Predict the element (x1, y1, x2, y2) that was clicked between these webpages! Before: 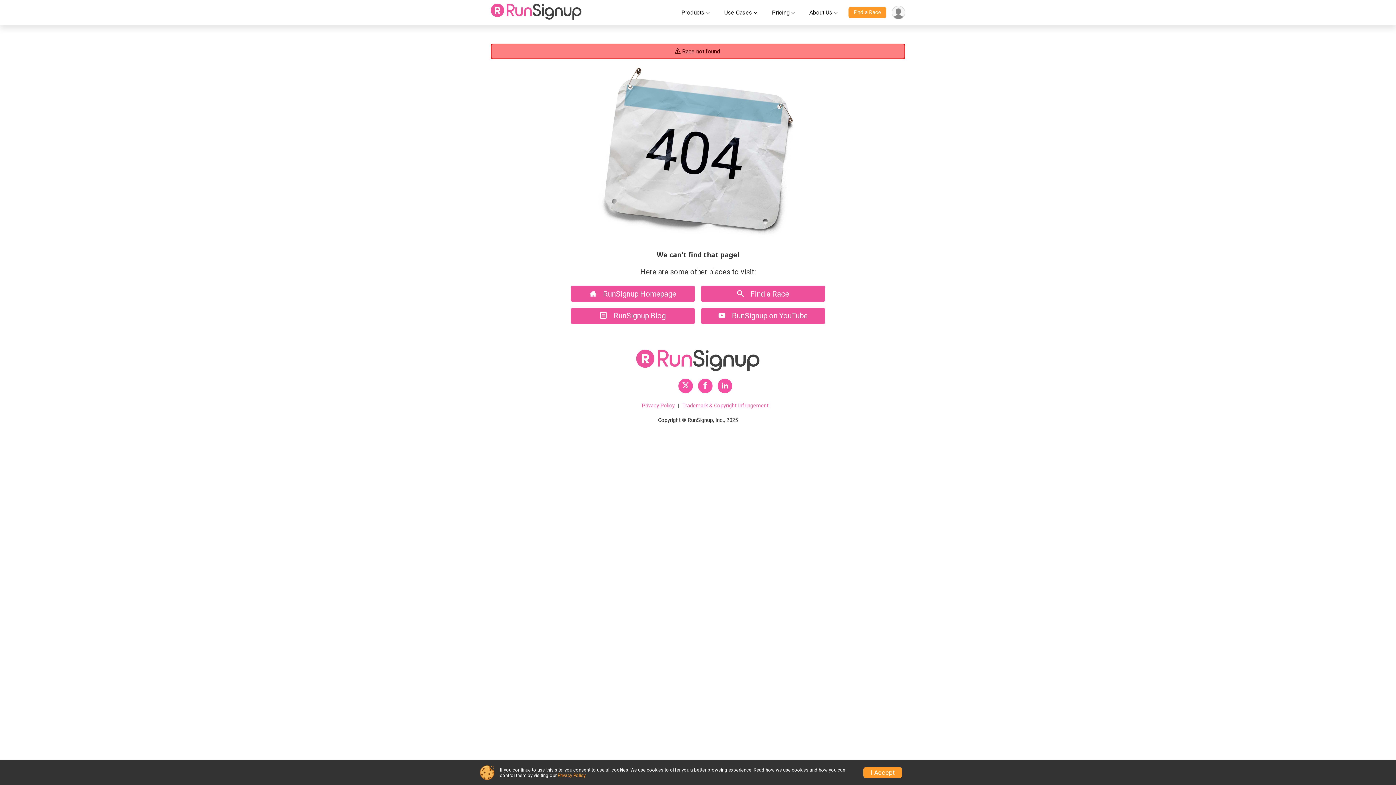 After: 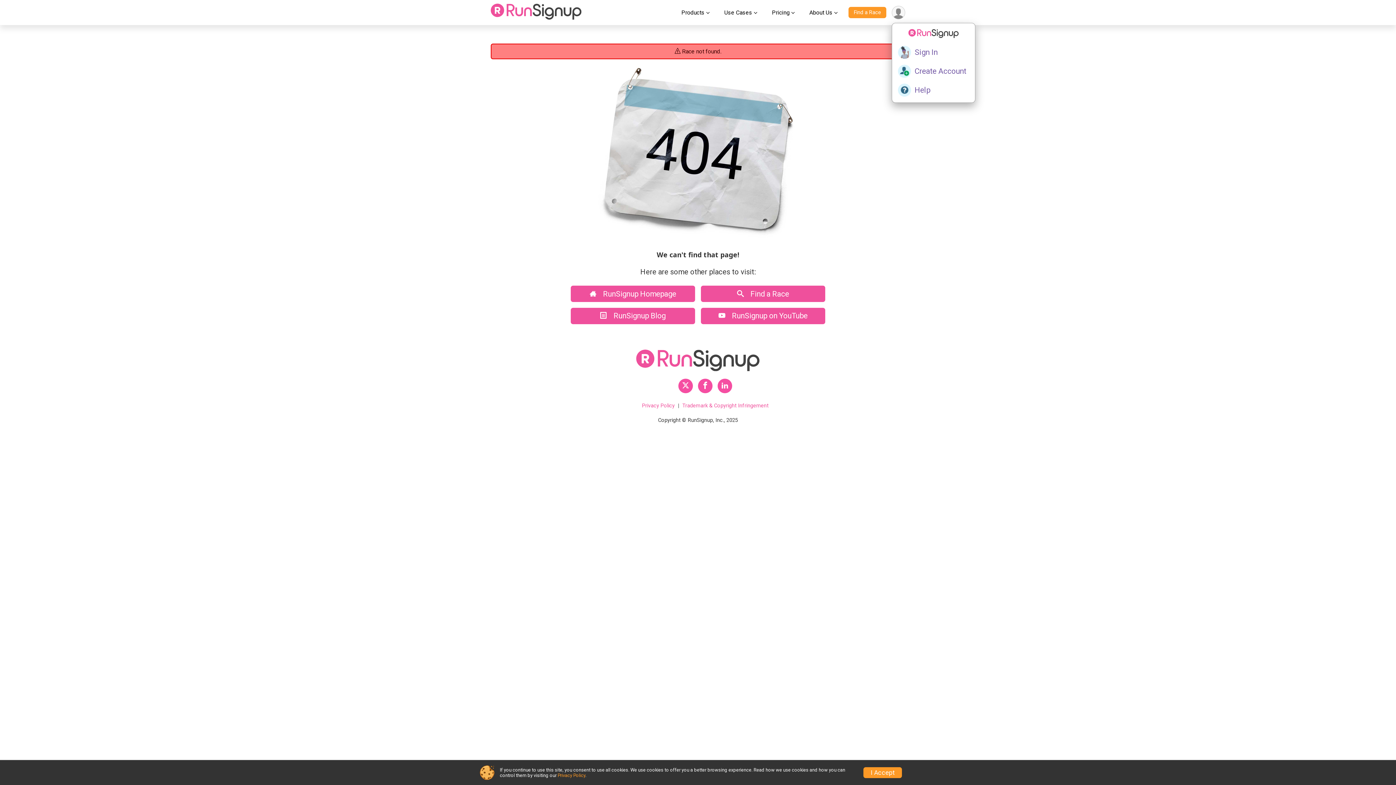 Action: label: User Menu bbox: (892, 5, 905, 19)